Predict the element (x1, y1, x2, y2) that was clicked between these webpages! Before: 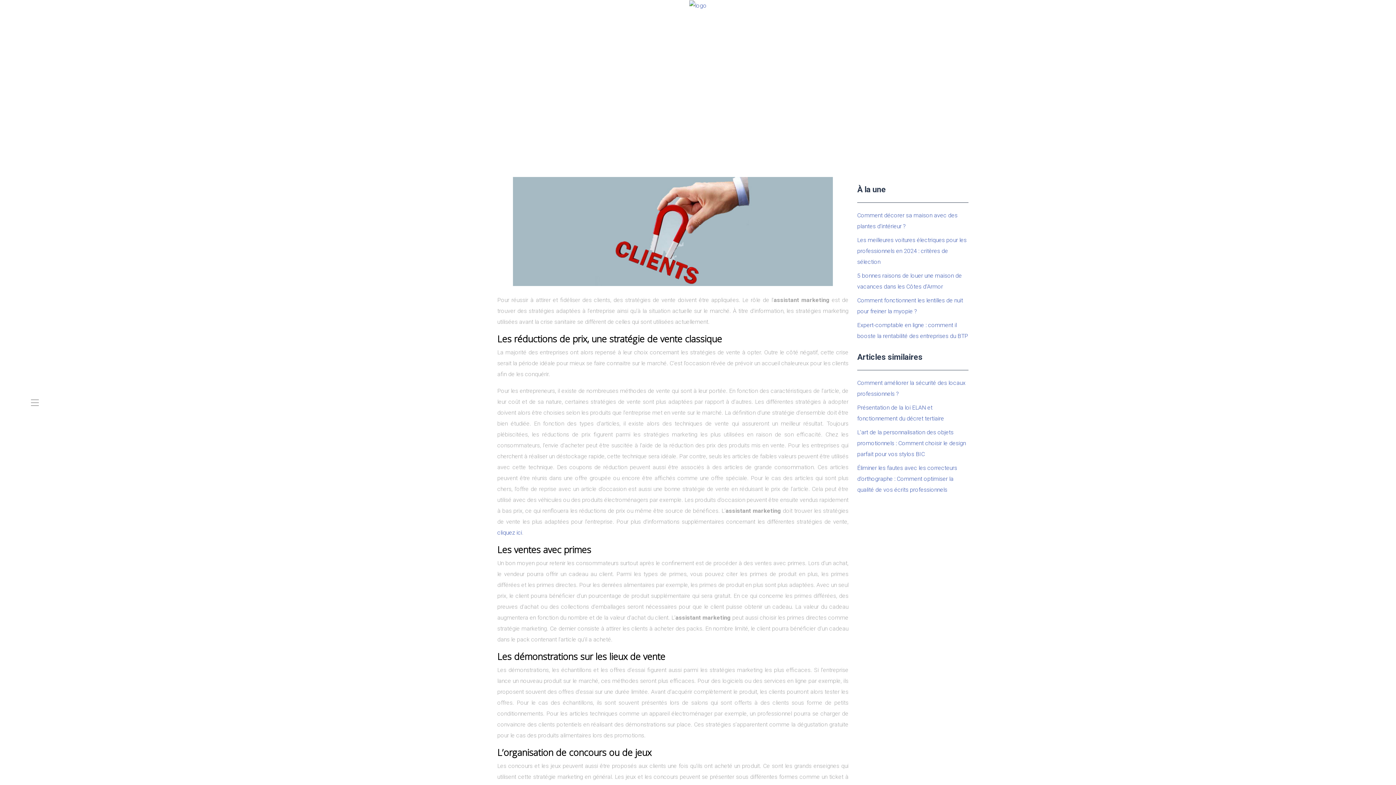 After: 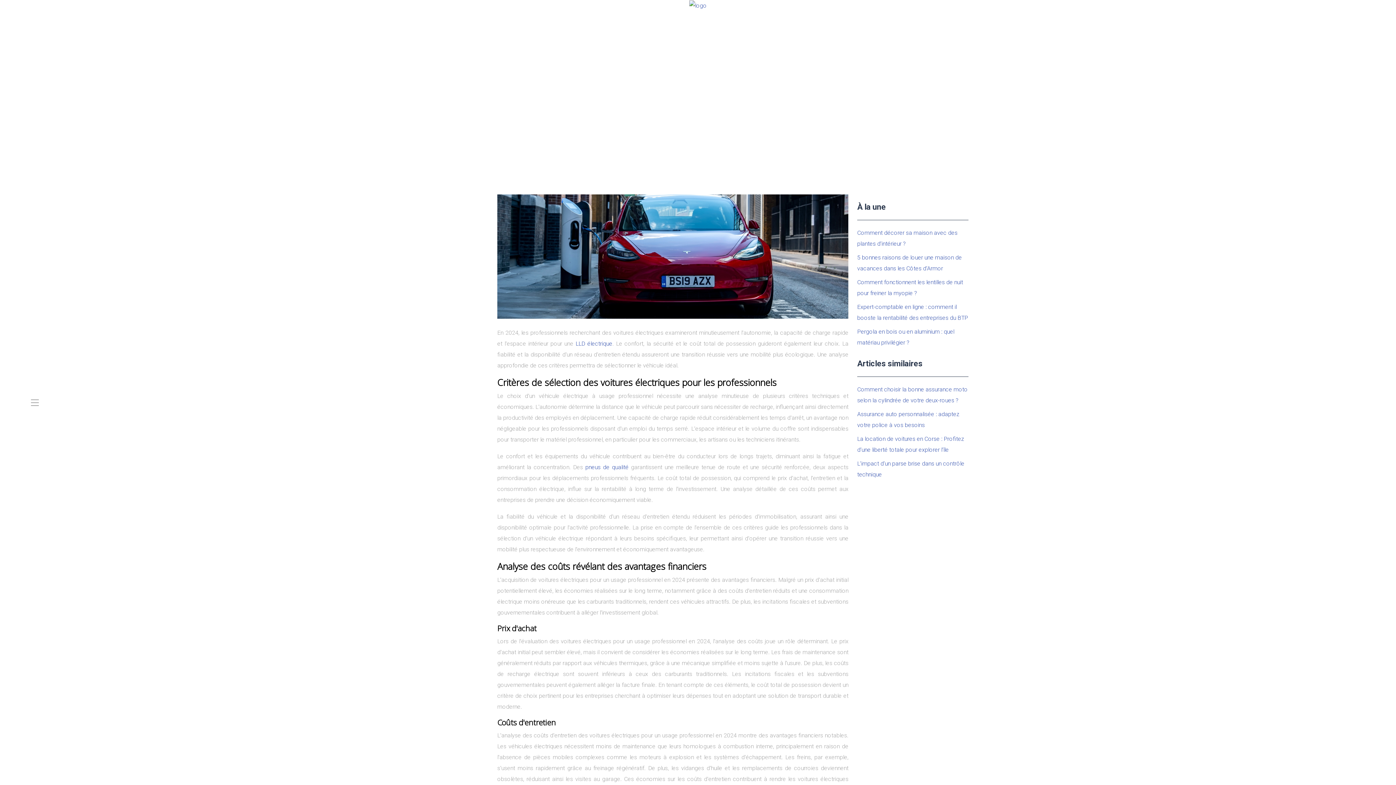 Action: label: Les meilleures voitures électriques pour les professionnels en 2024 : critères de sélection bbox: (857, 236, 966, 265)